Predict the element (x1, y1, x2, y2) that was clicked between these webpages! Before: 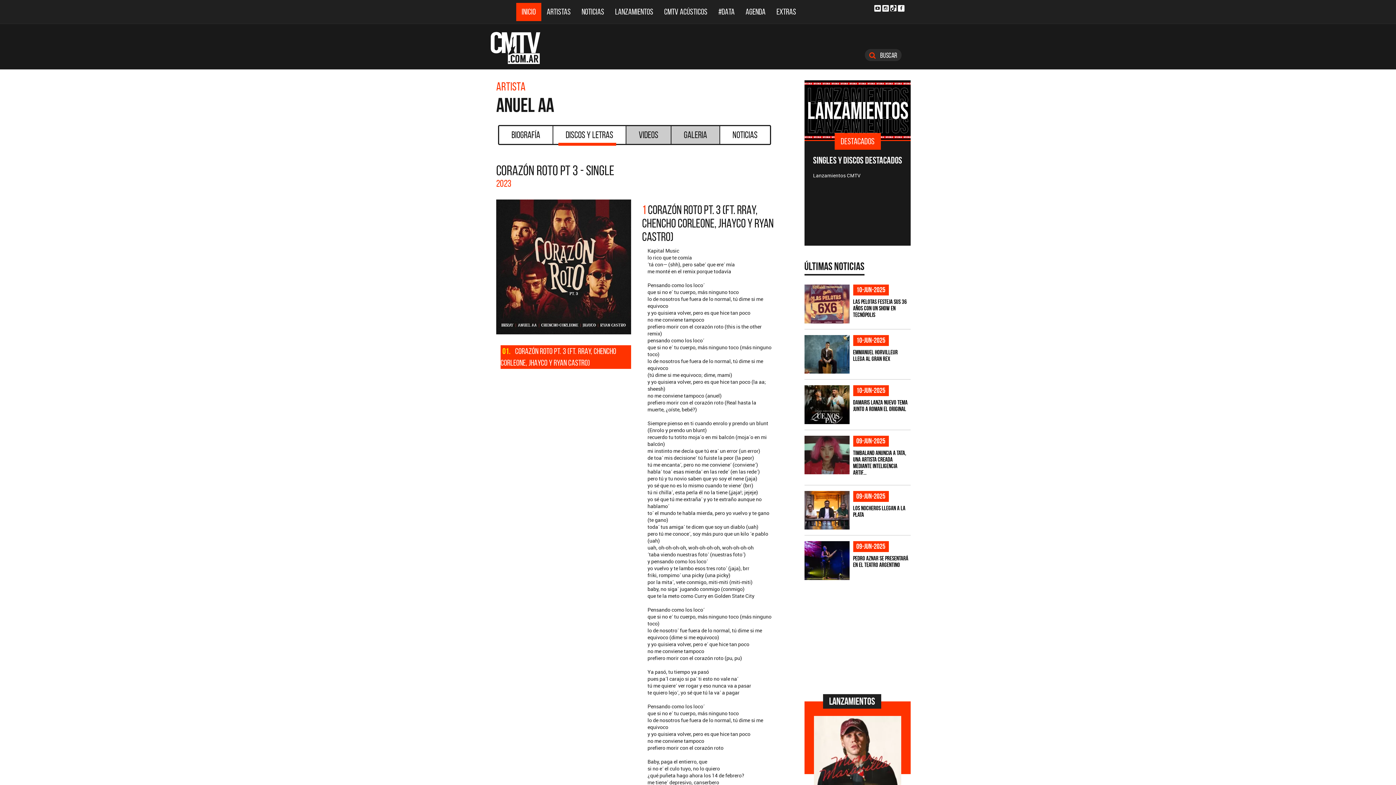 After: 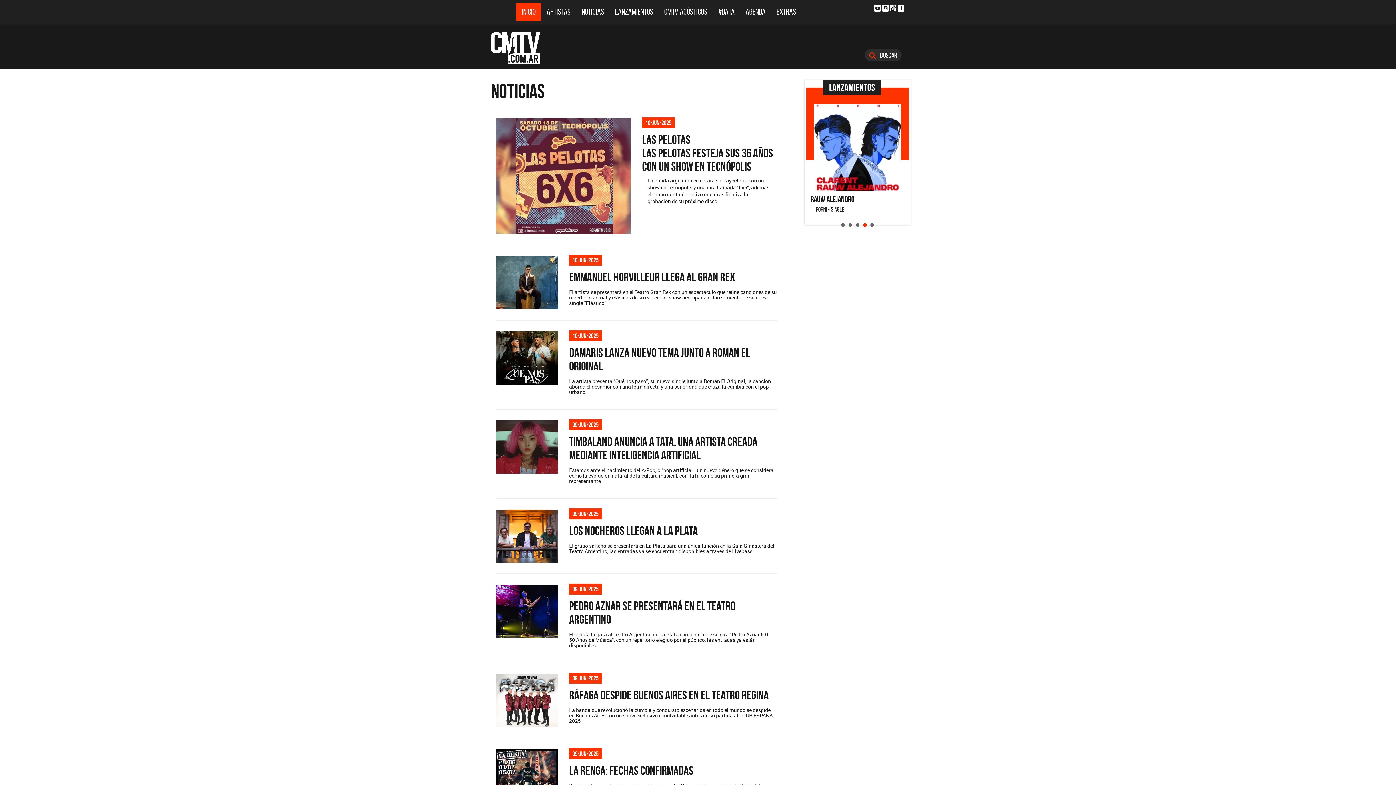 Action: label: NOTICIAS bbox: (576, 2, 609, 20)